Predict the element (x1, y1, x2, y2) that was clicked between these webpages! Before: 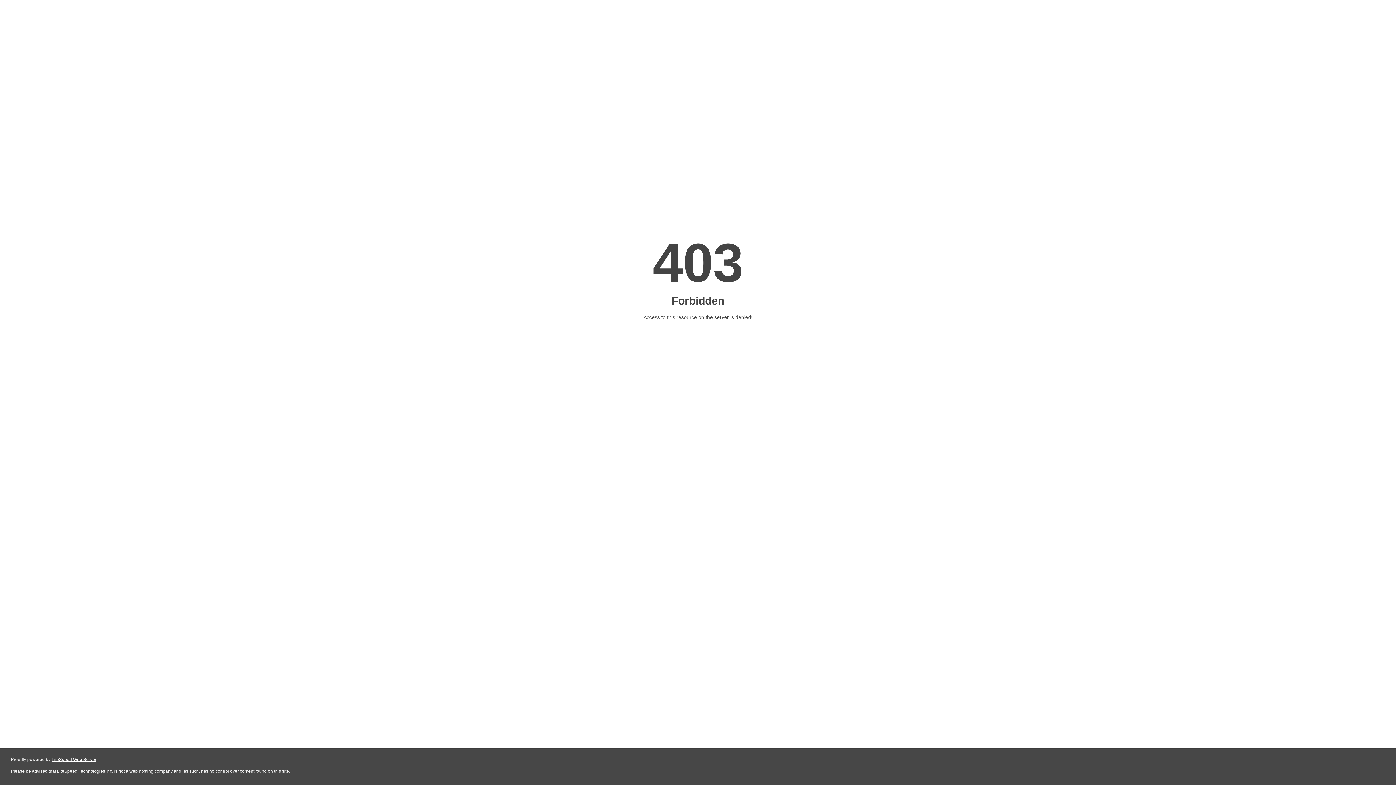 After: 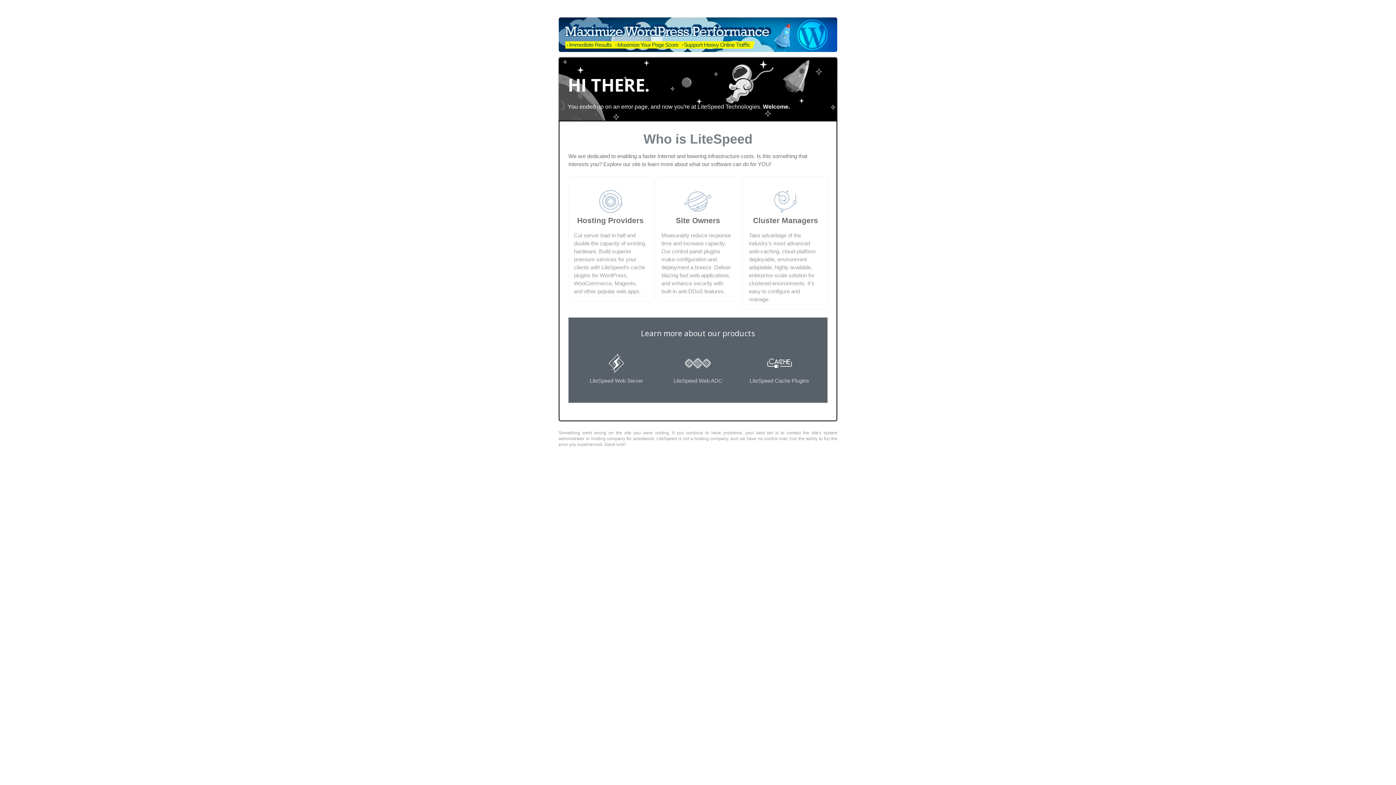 Action: label: LiteSpeed Web Server bbox: (51, 757, 96, 762)